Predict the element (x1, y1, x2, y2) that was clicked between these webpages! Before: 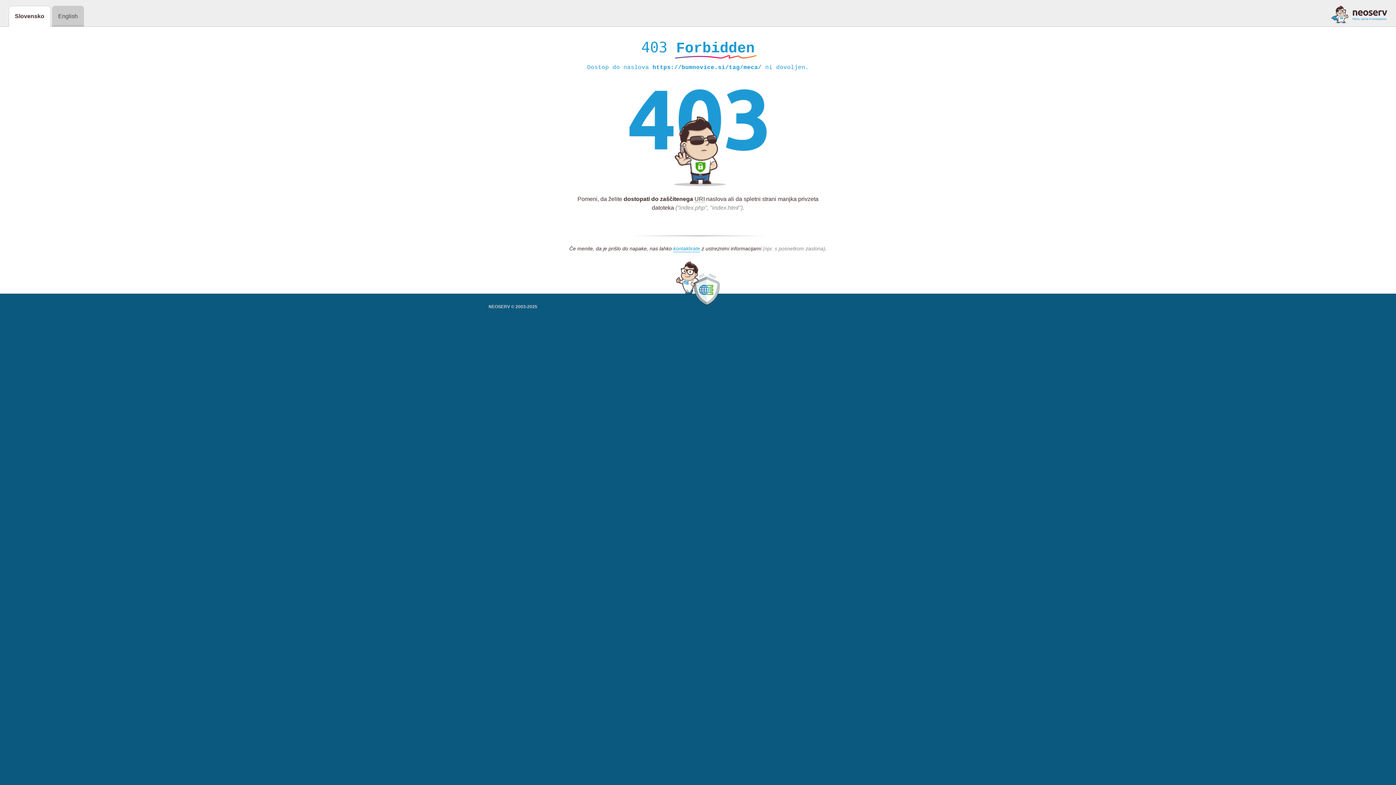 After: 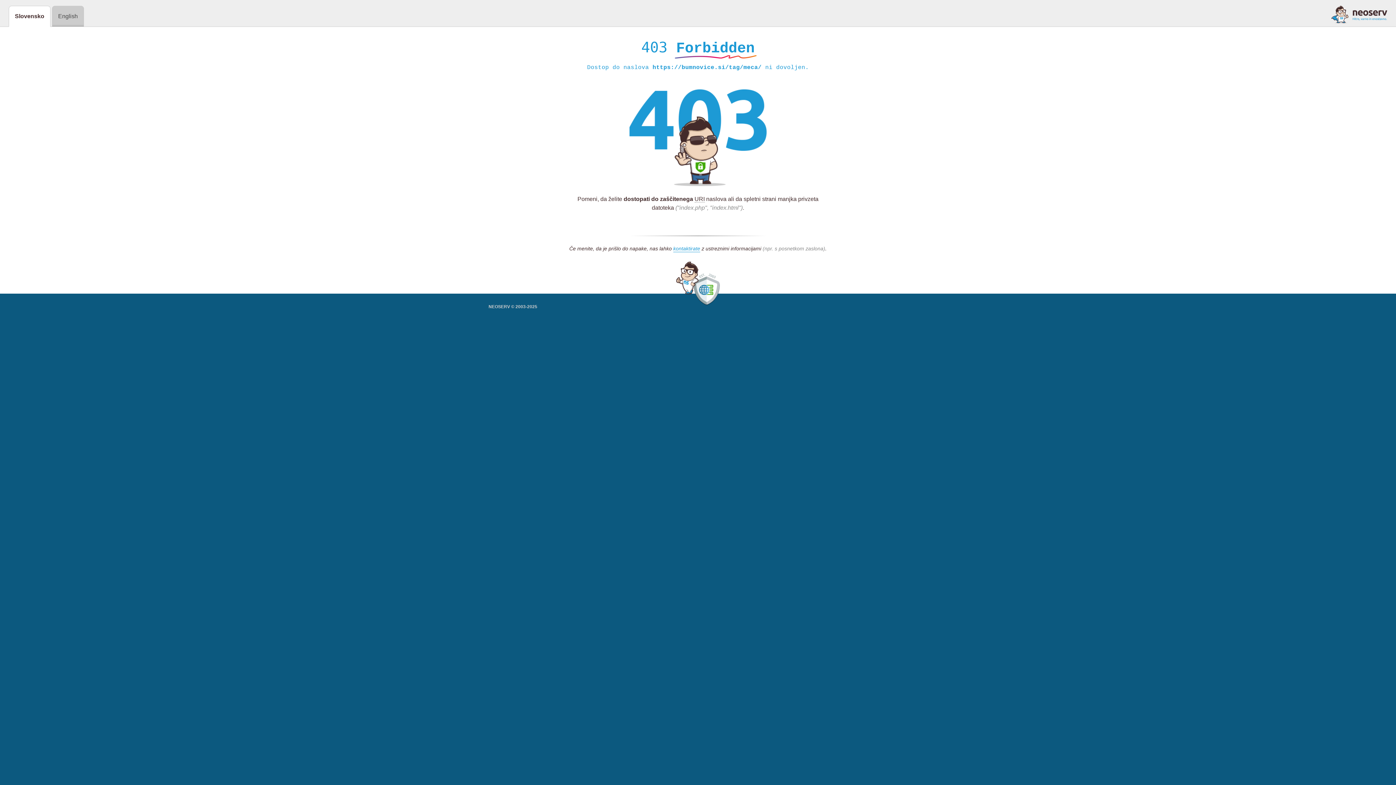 Action: bbox: (1331, 5, 1387, 23)